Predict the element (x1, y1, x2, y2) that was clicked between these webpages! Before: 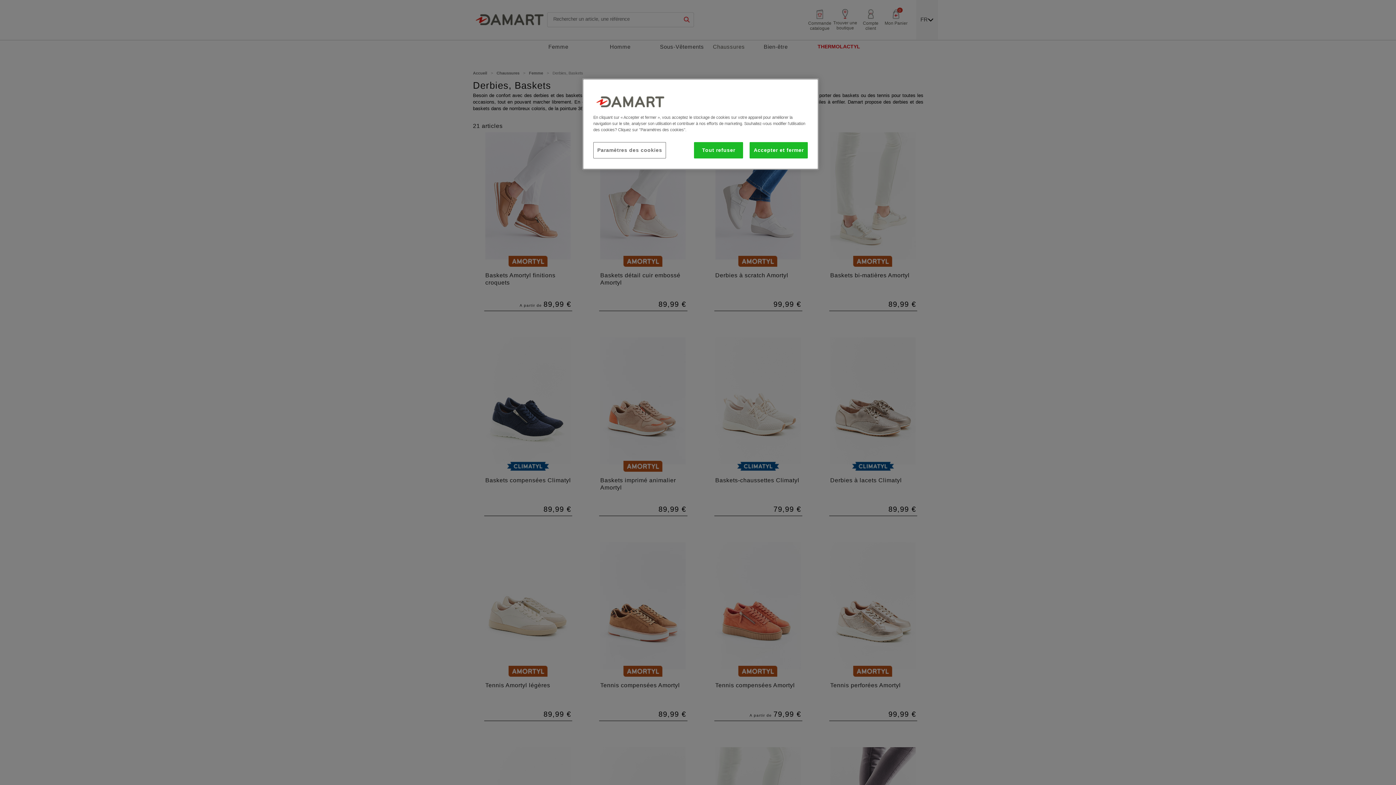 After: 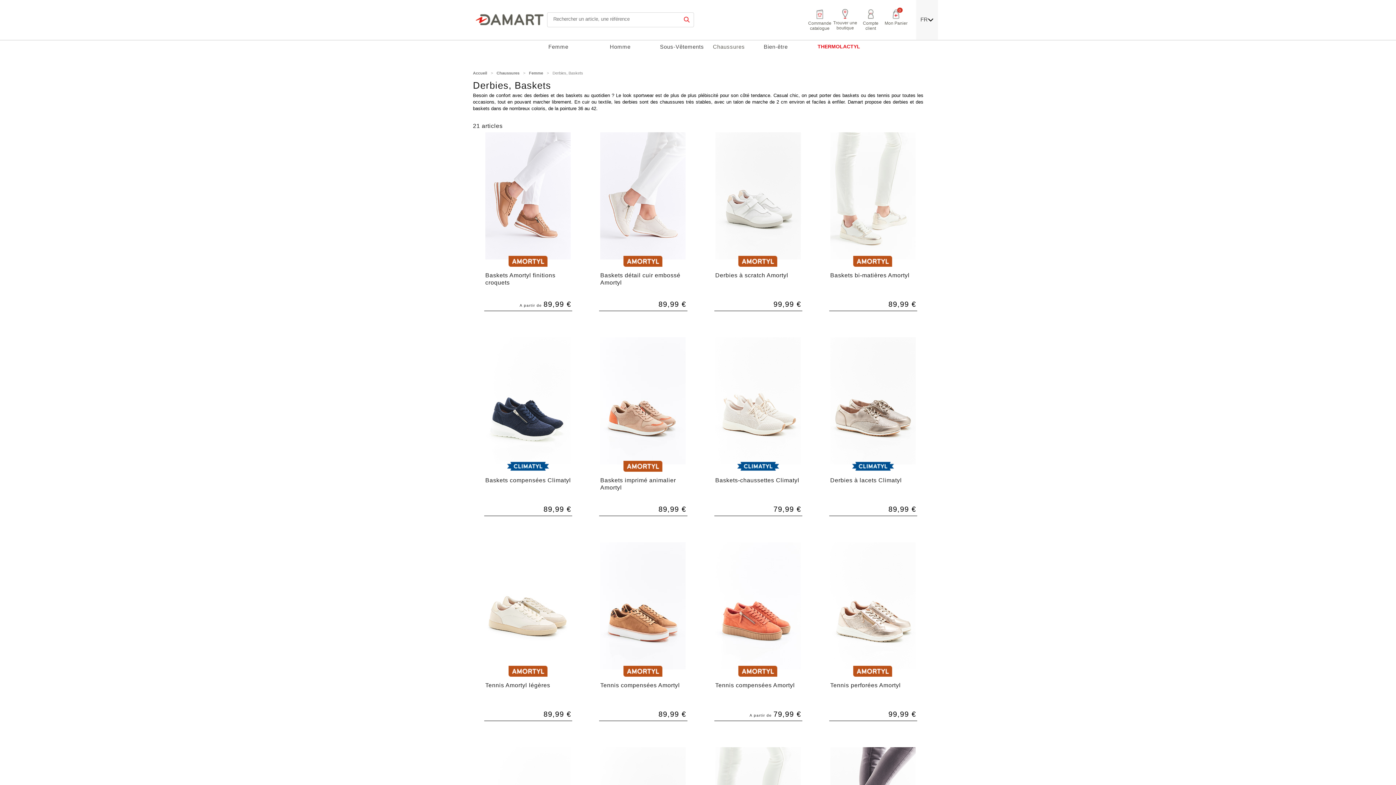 Action: bbox: (694, 142, 743, 158) label: Tout refuser